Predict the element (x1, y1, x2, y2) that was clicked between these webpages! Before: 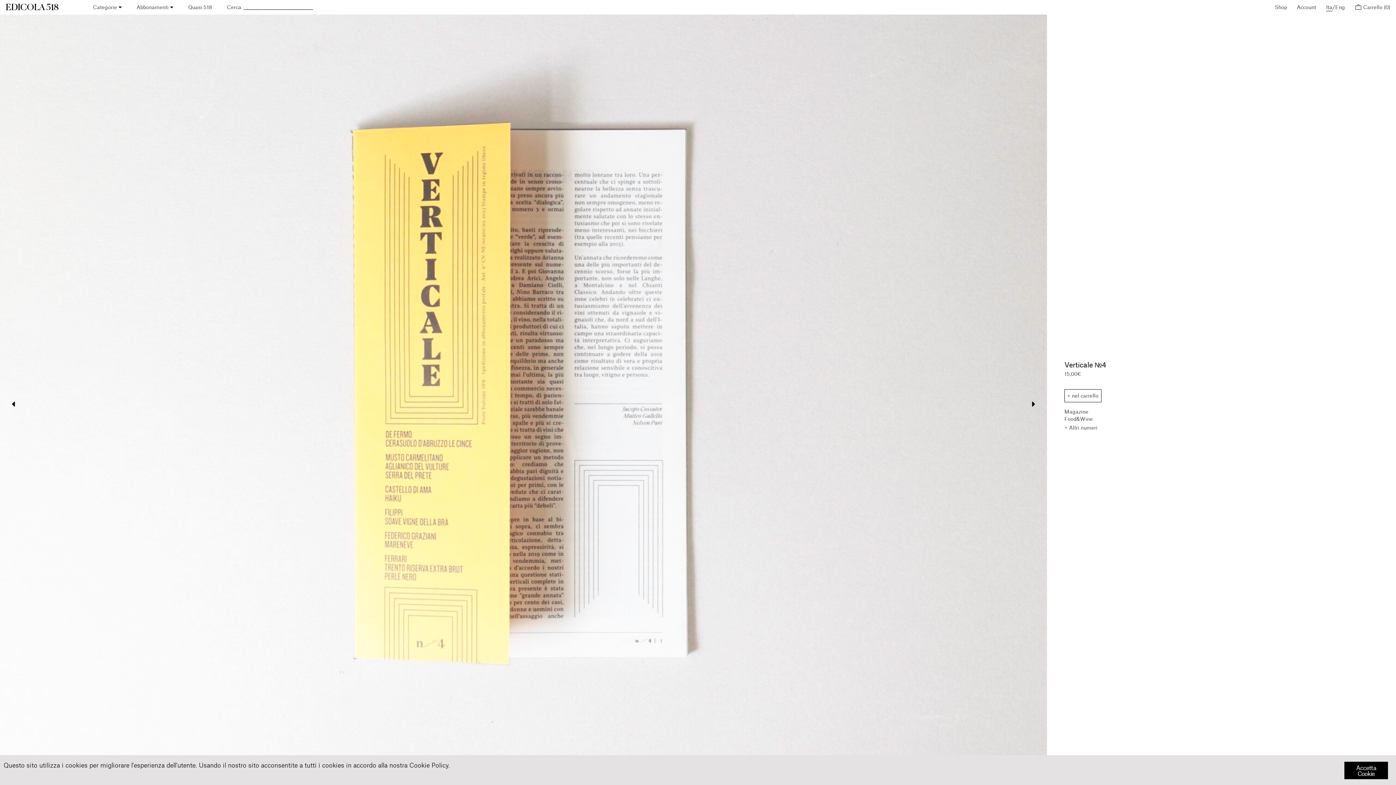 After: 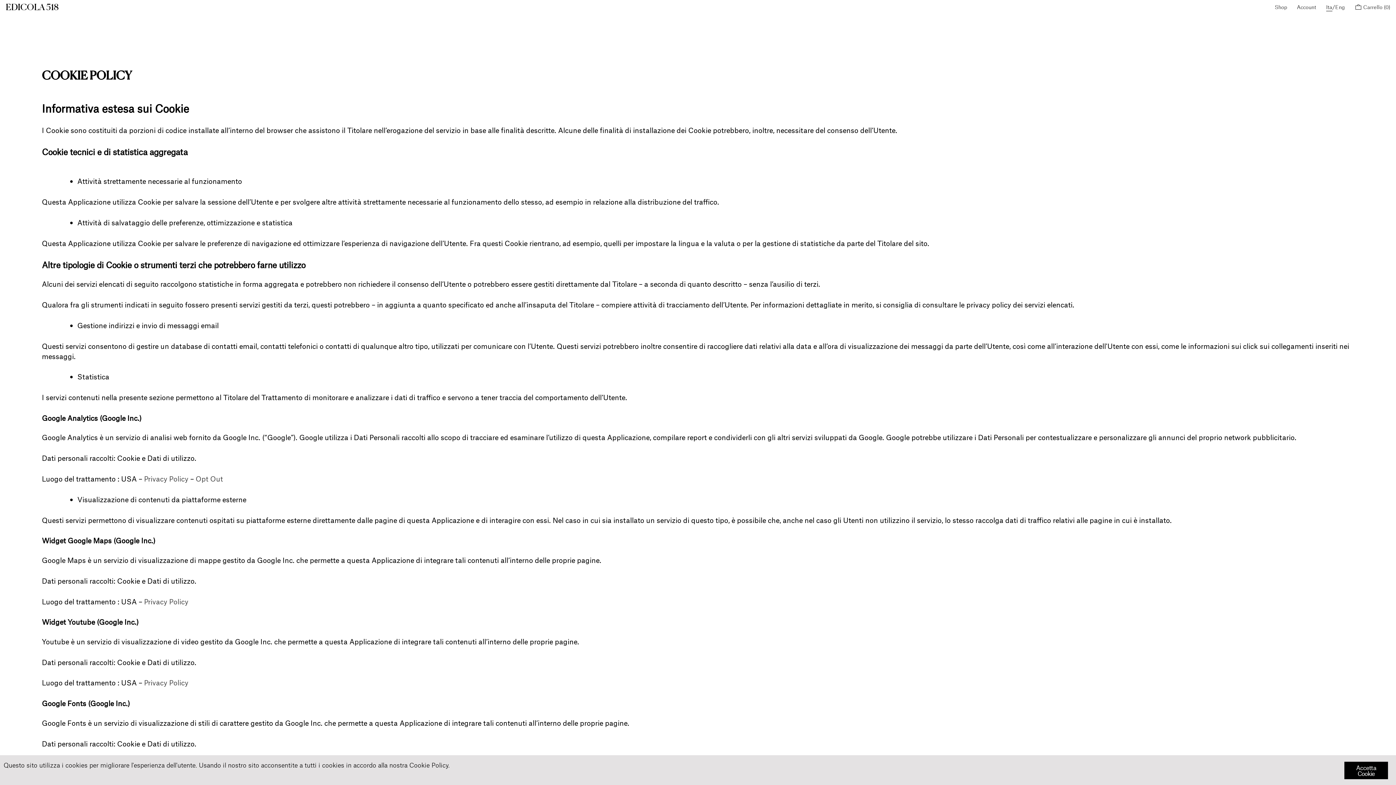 Action: bbox: (409, 761, 448, 769) label: Cookie Policy